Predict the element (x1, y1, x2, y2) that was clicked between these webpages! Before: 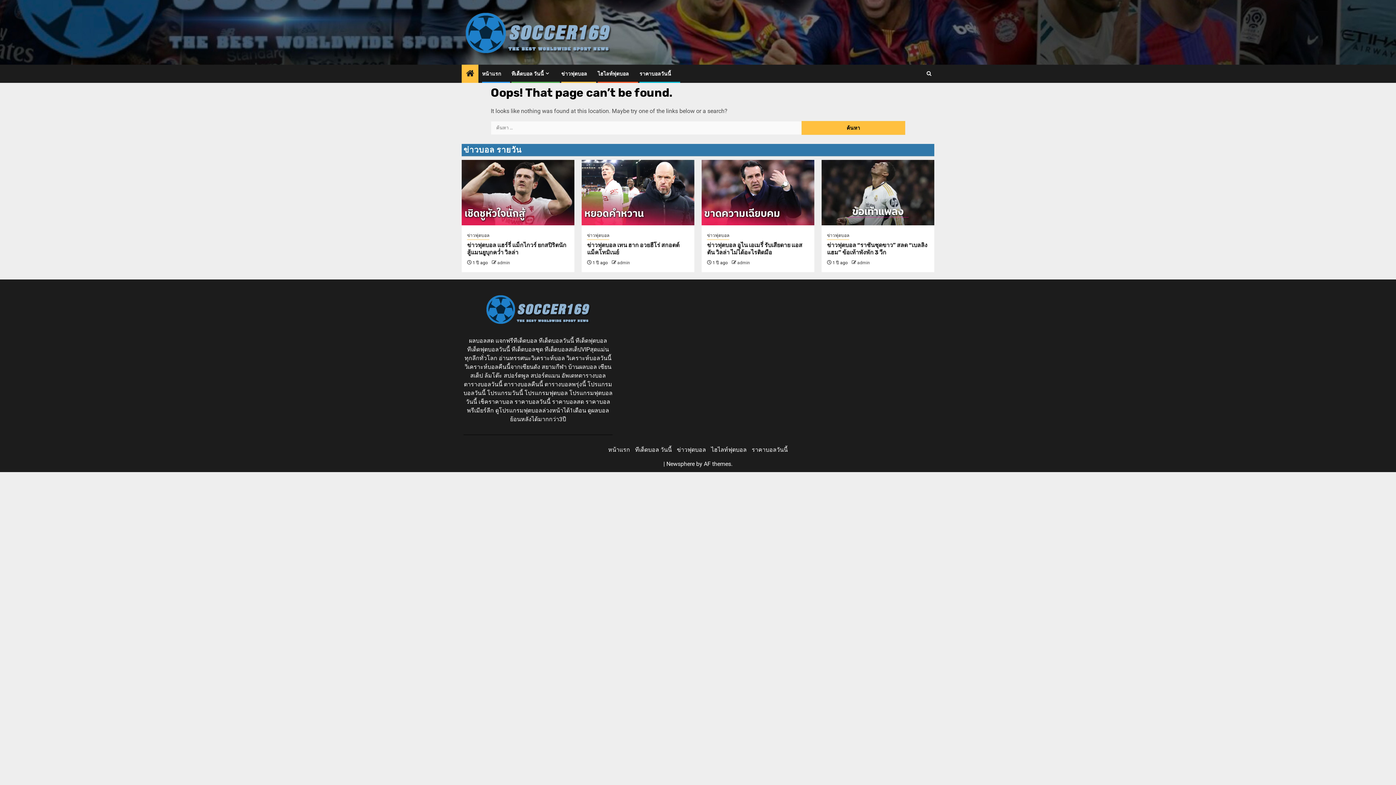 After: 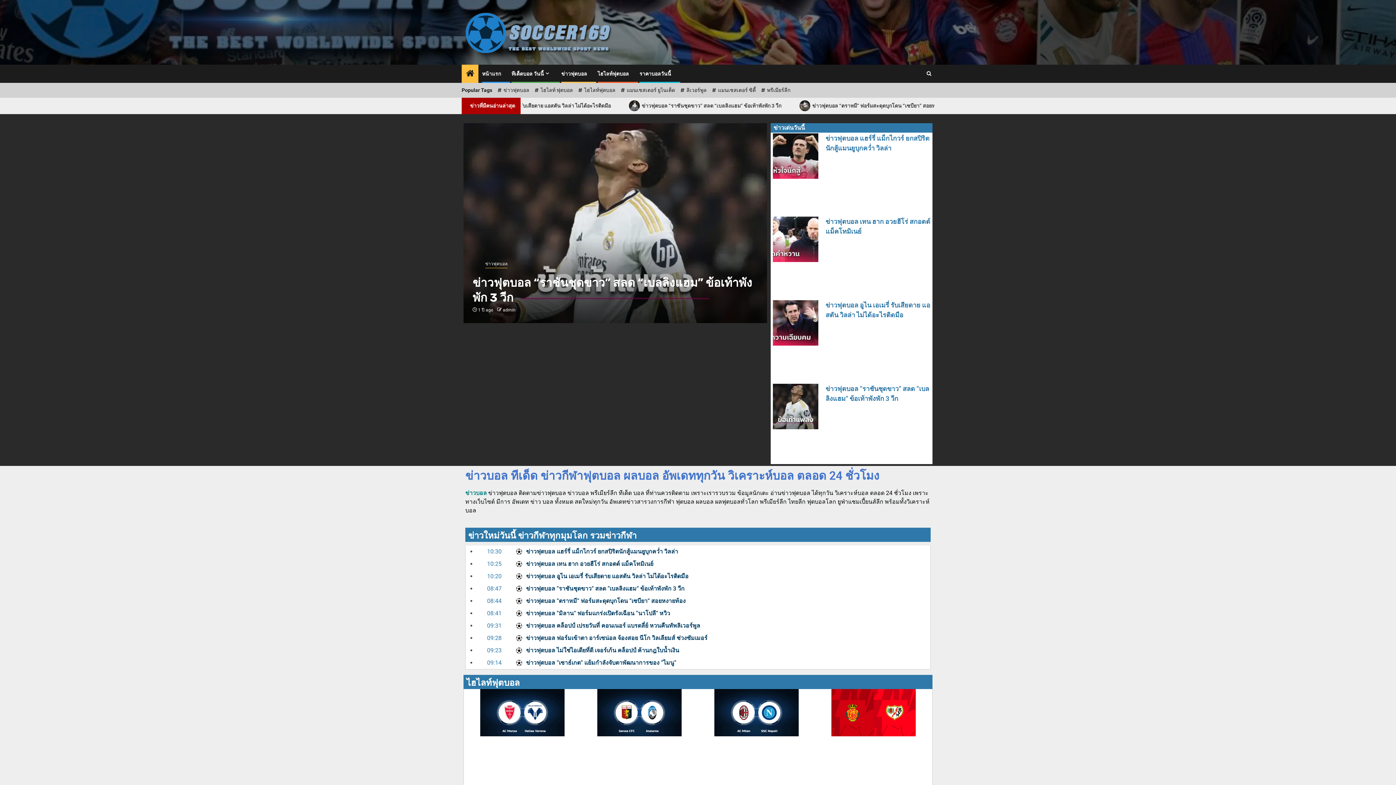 Action: label: หน้าแรก bbox: (482, 70, 501, 76)